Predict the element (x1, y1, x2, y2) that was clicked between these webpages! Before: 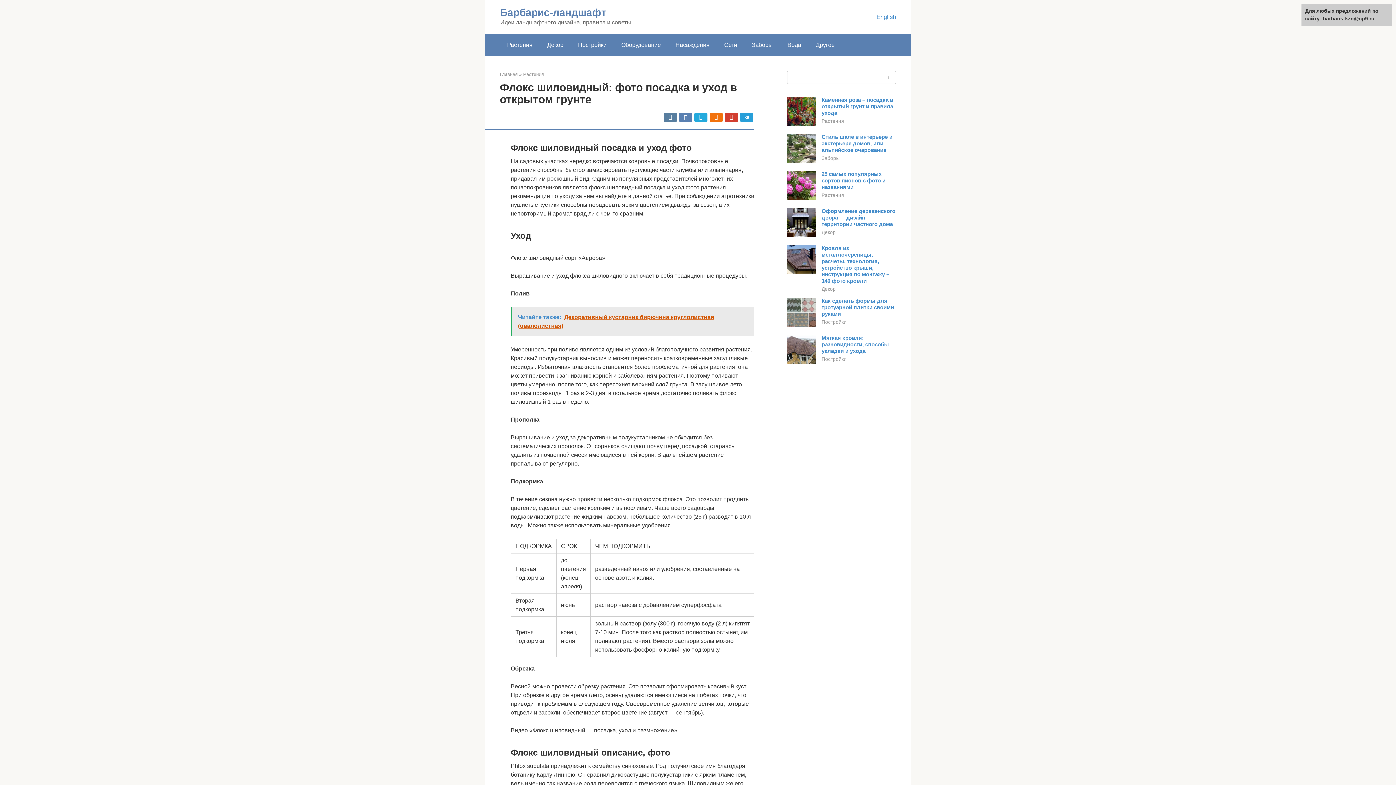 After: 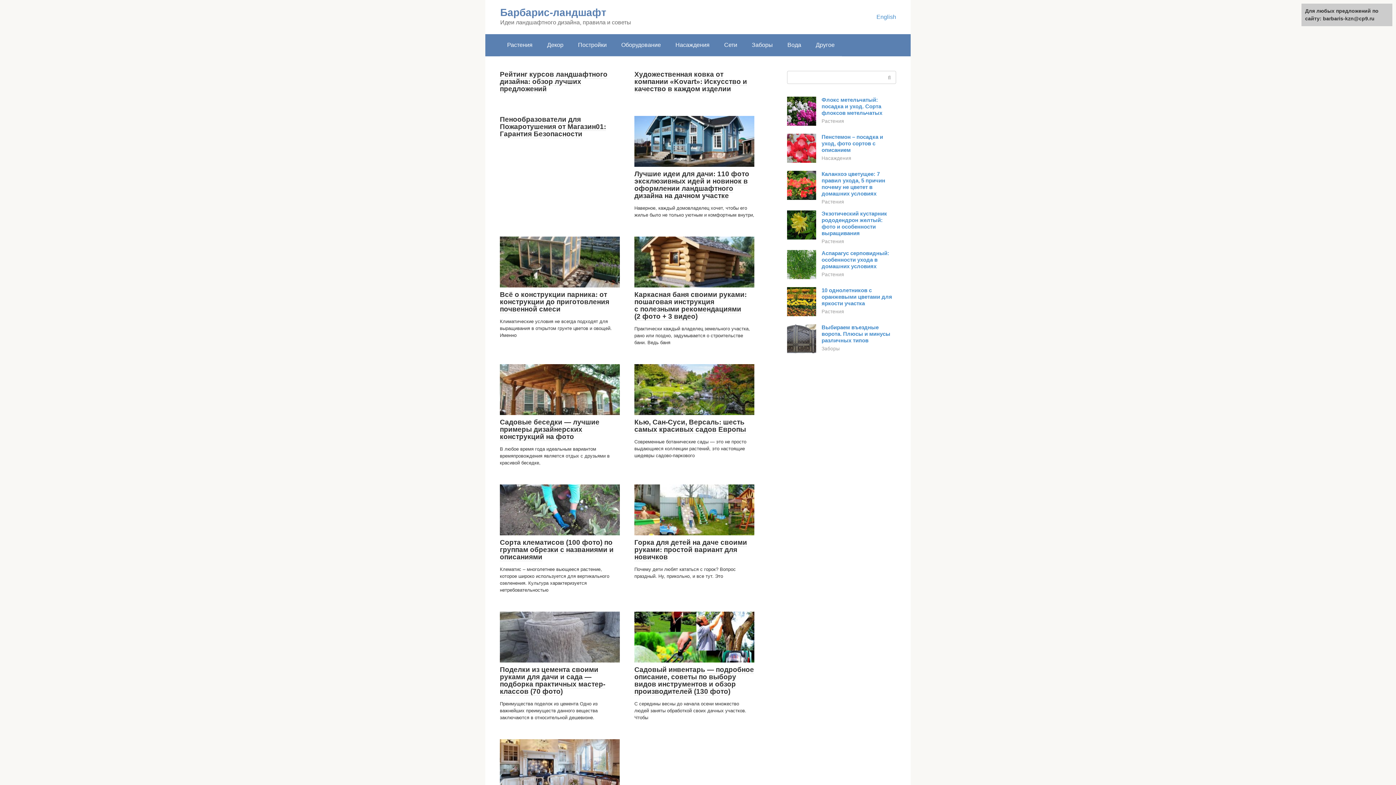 Action: label: Барбарис-ландшафт bbox: (500, 6, 606, 18)